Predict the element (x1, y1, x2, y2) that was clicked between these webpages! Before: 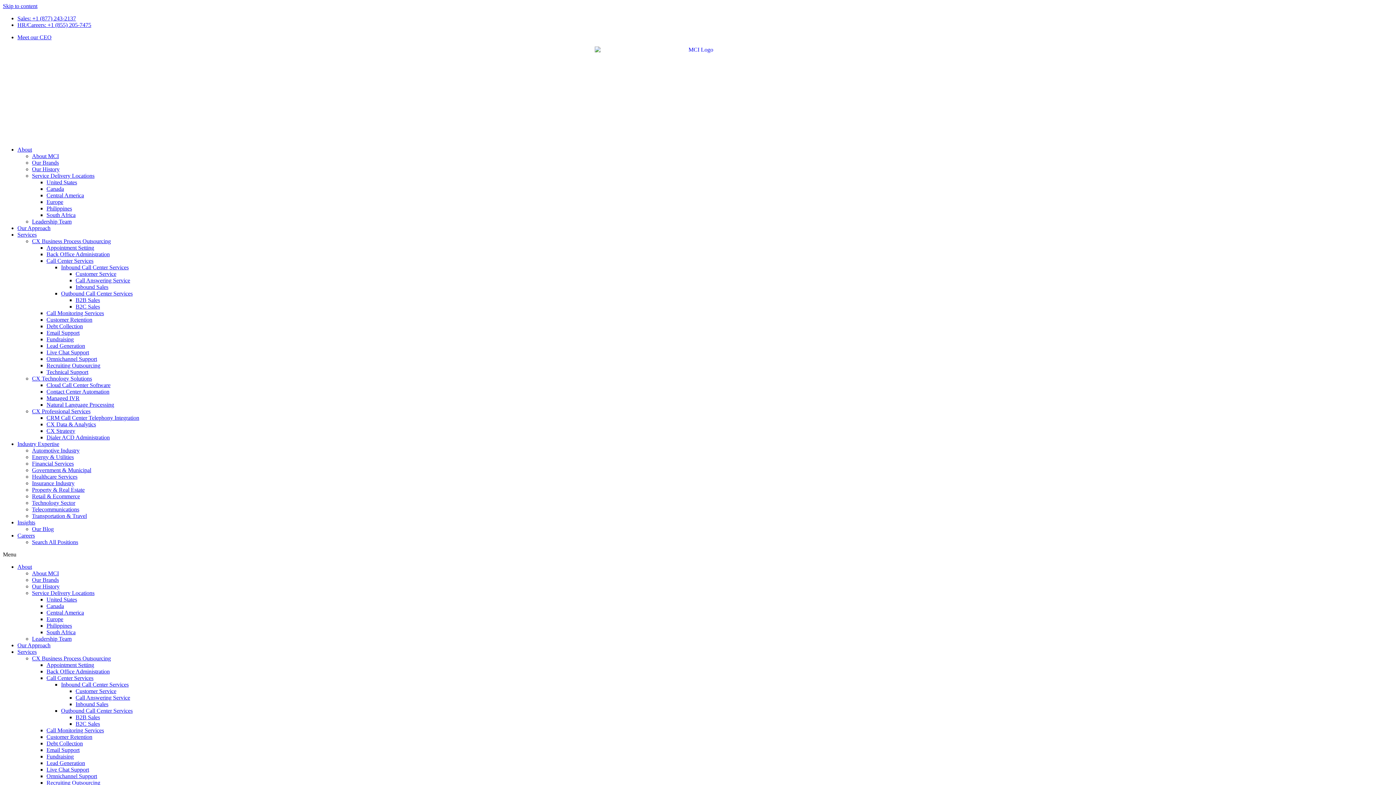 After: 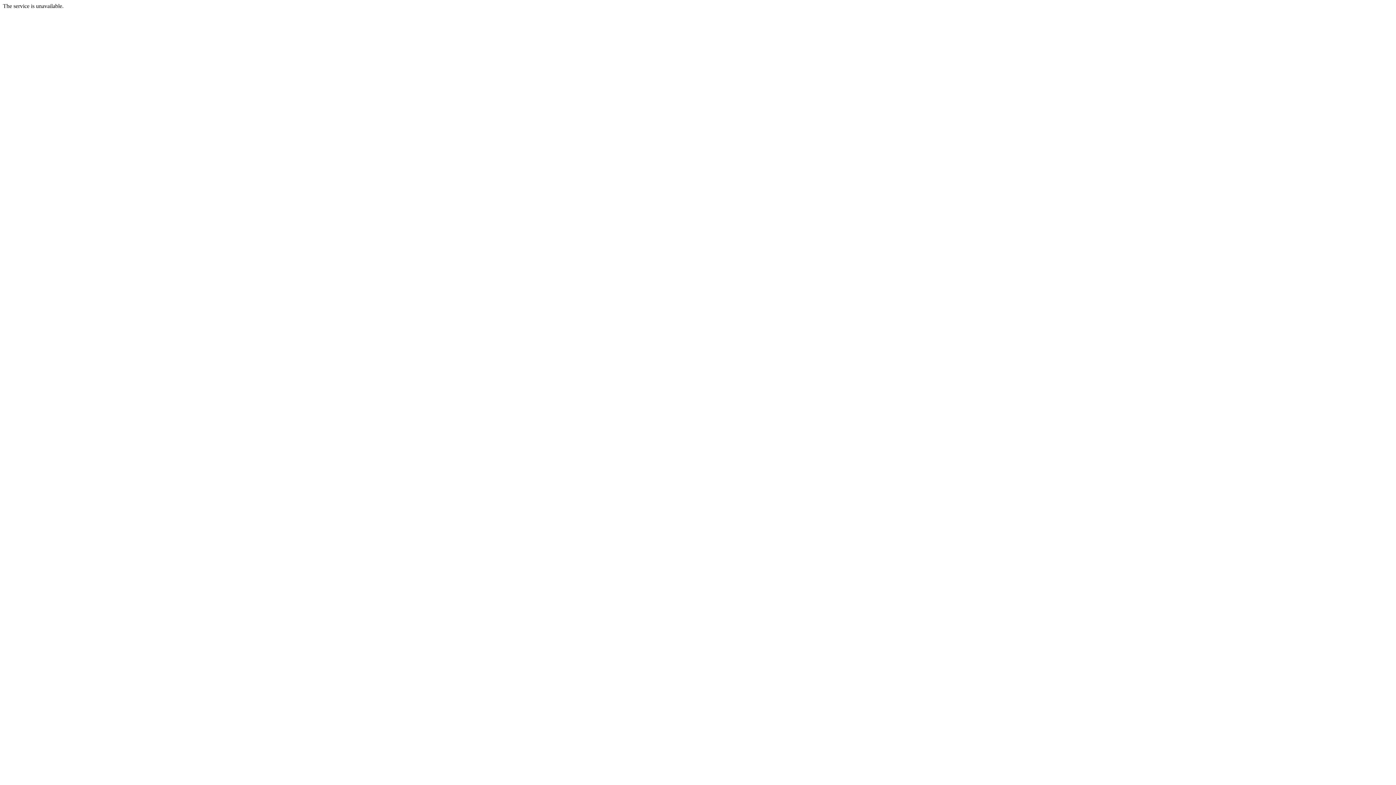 Action: bbox: (17, 642, 50, 648) label: Our Approach